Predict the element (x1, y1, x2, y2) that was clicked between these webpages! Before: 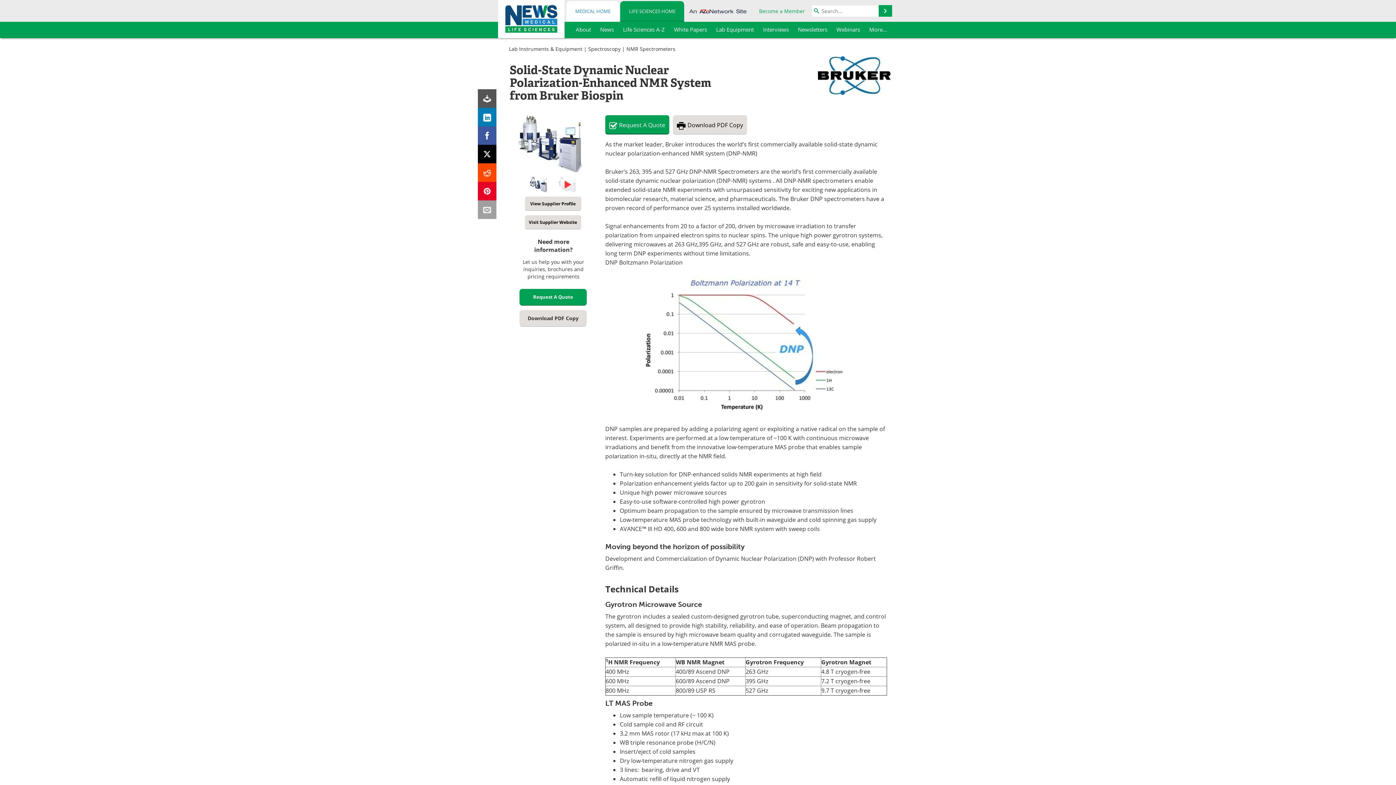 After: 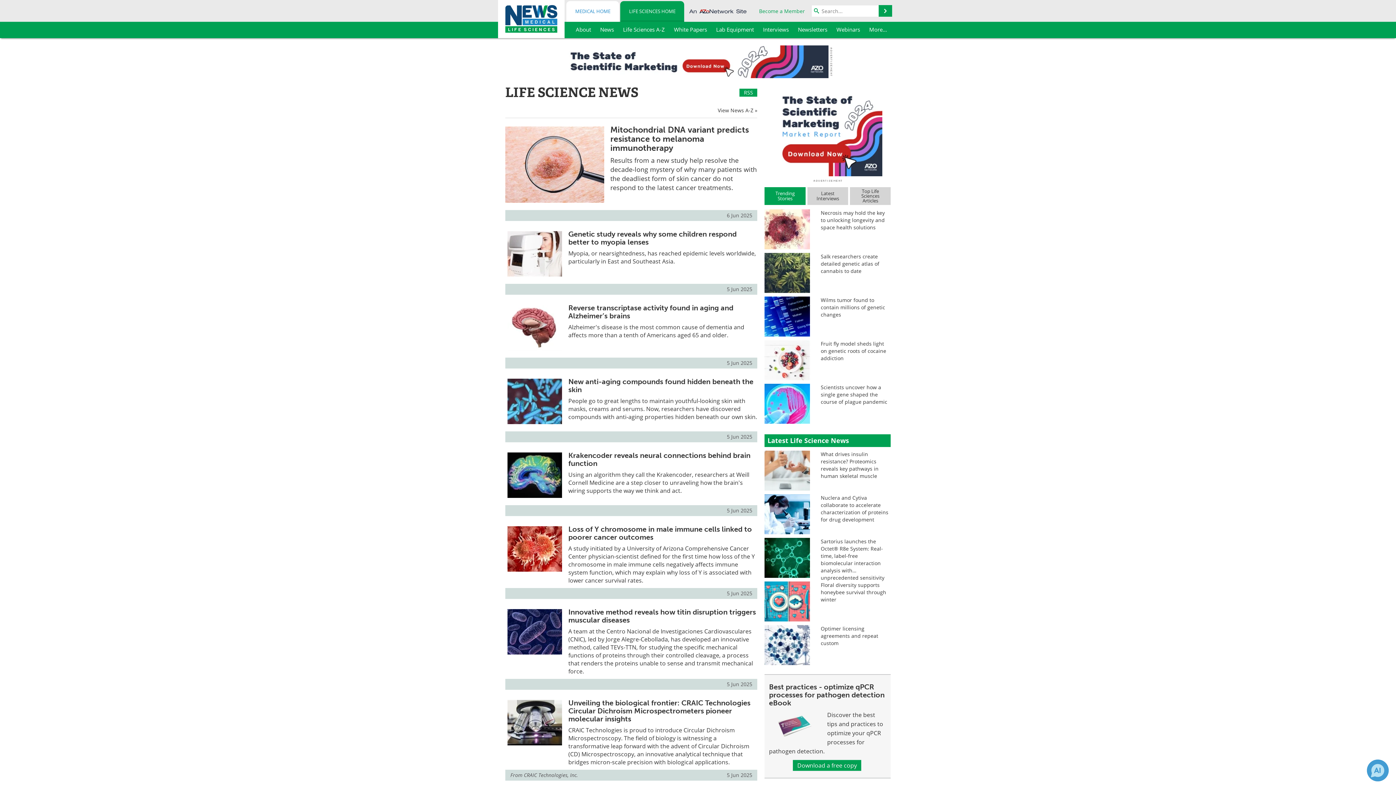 Action: label: News bbox: (596, 21, 617, 38)